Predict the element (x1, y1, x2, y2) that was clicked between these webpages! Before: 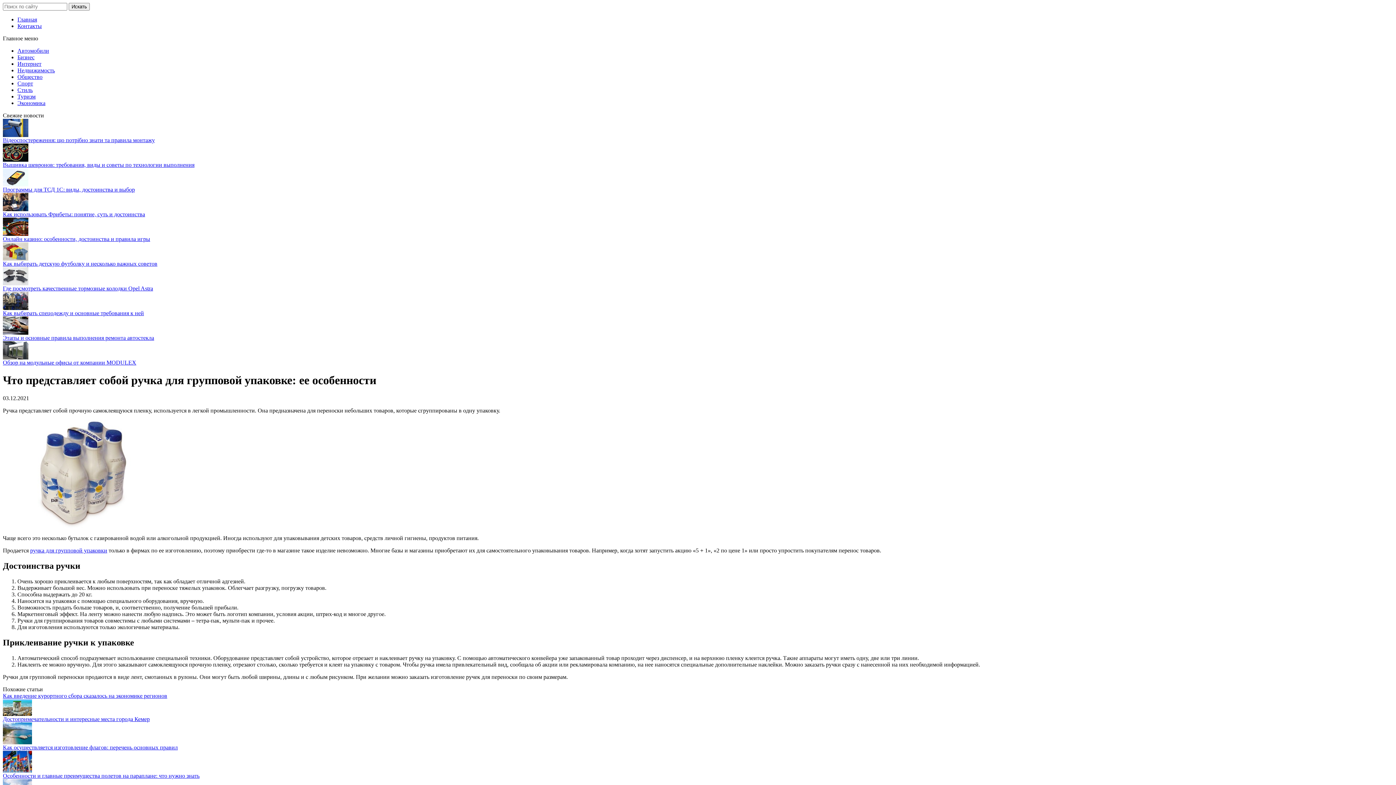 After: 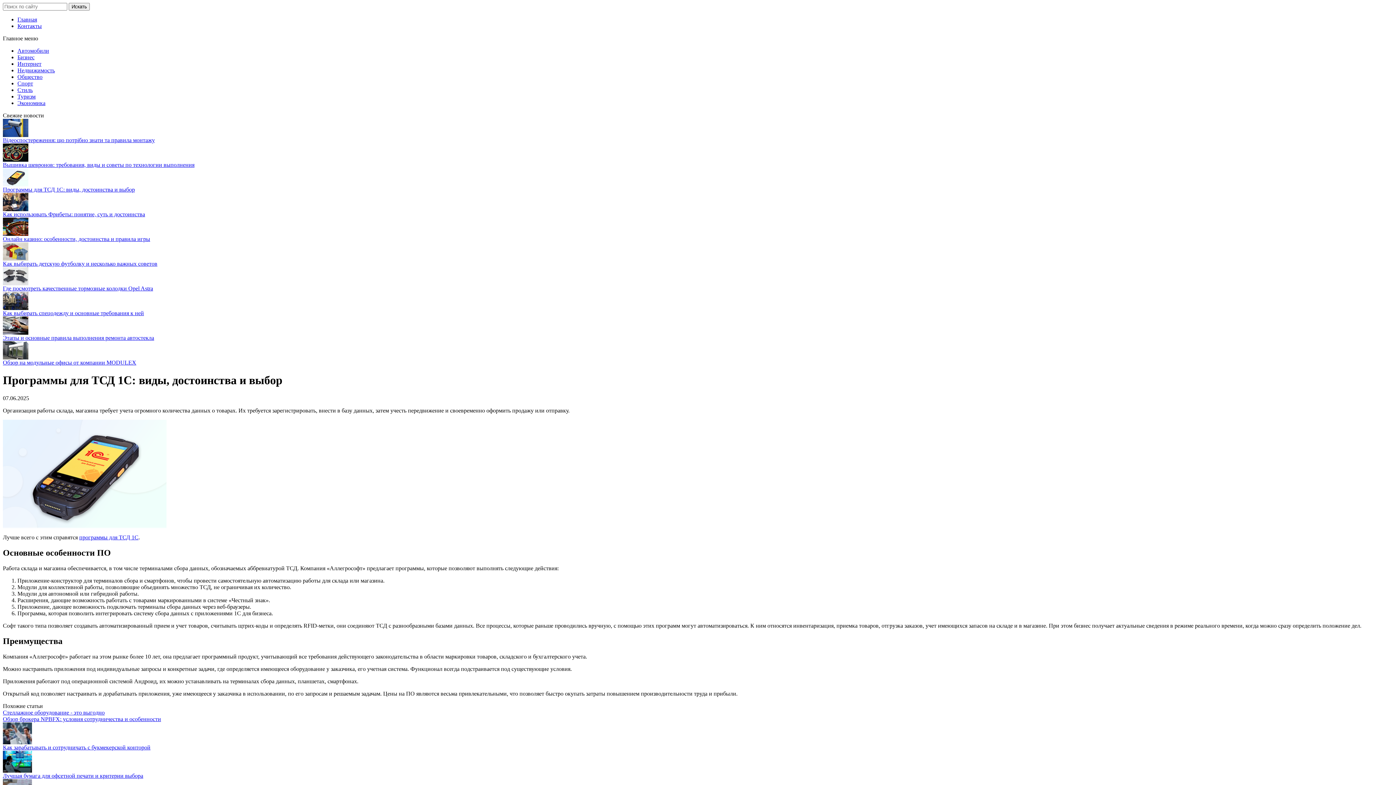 Action: label: Программы для ТСД 1С: виды, достоинства и выбор bbox: (2, 186, 134, 192)